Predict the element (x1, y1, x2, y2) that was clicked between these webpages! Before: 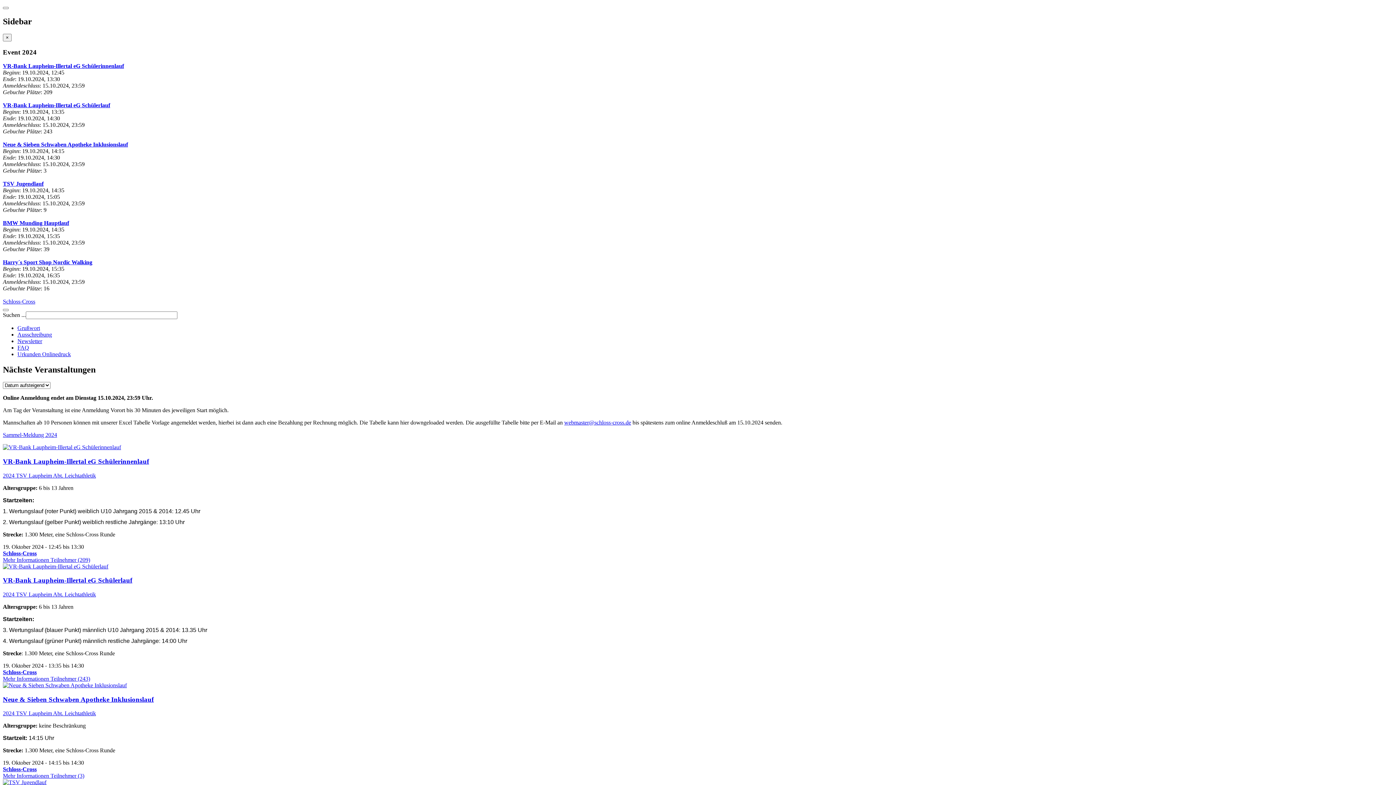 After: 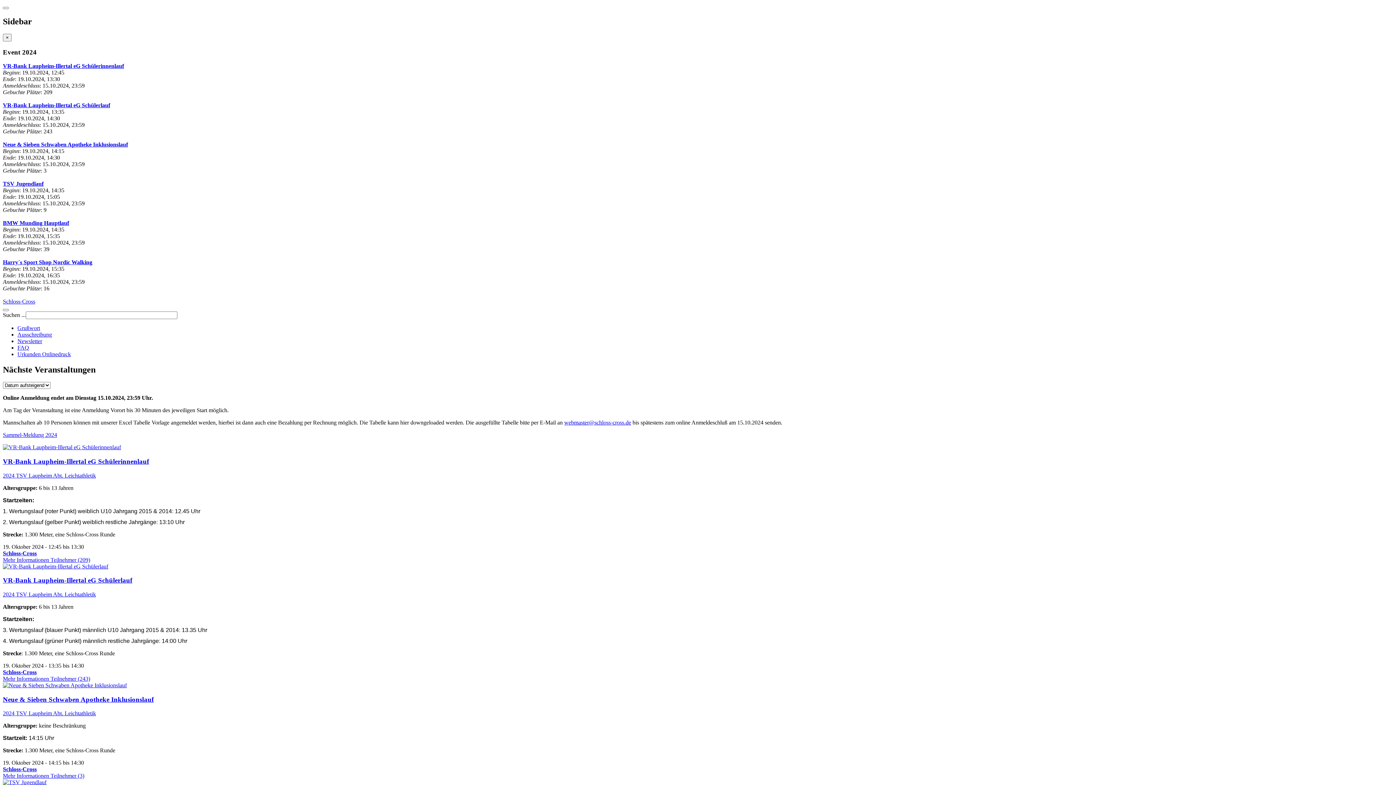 Action: label: 2024  bbox: (2, 472, 16, 478)